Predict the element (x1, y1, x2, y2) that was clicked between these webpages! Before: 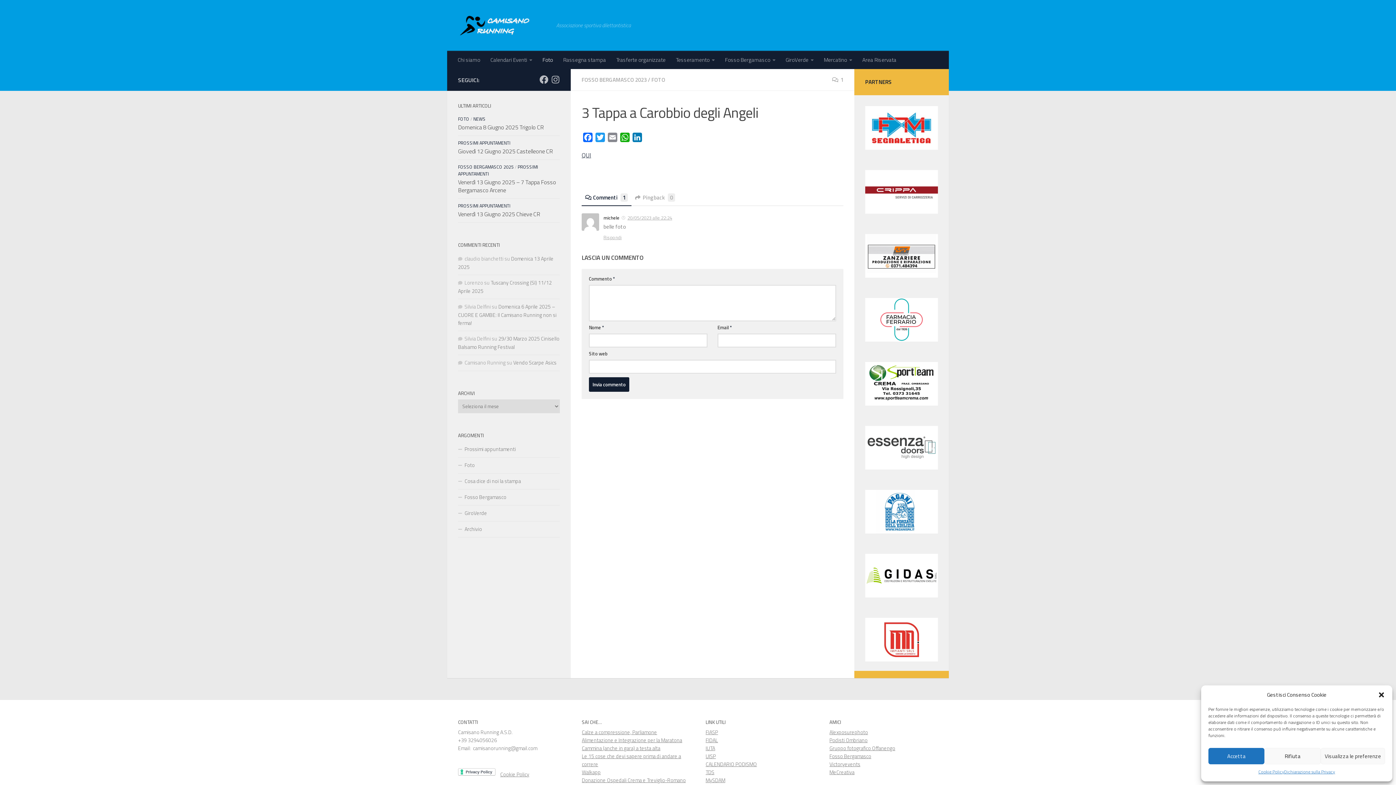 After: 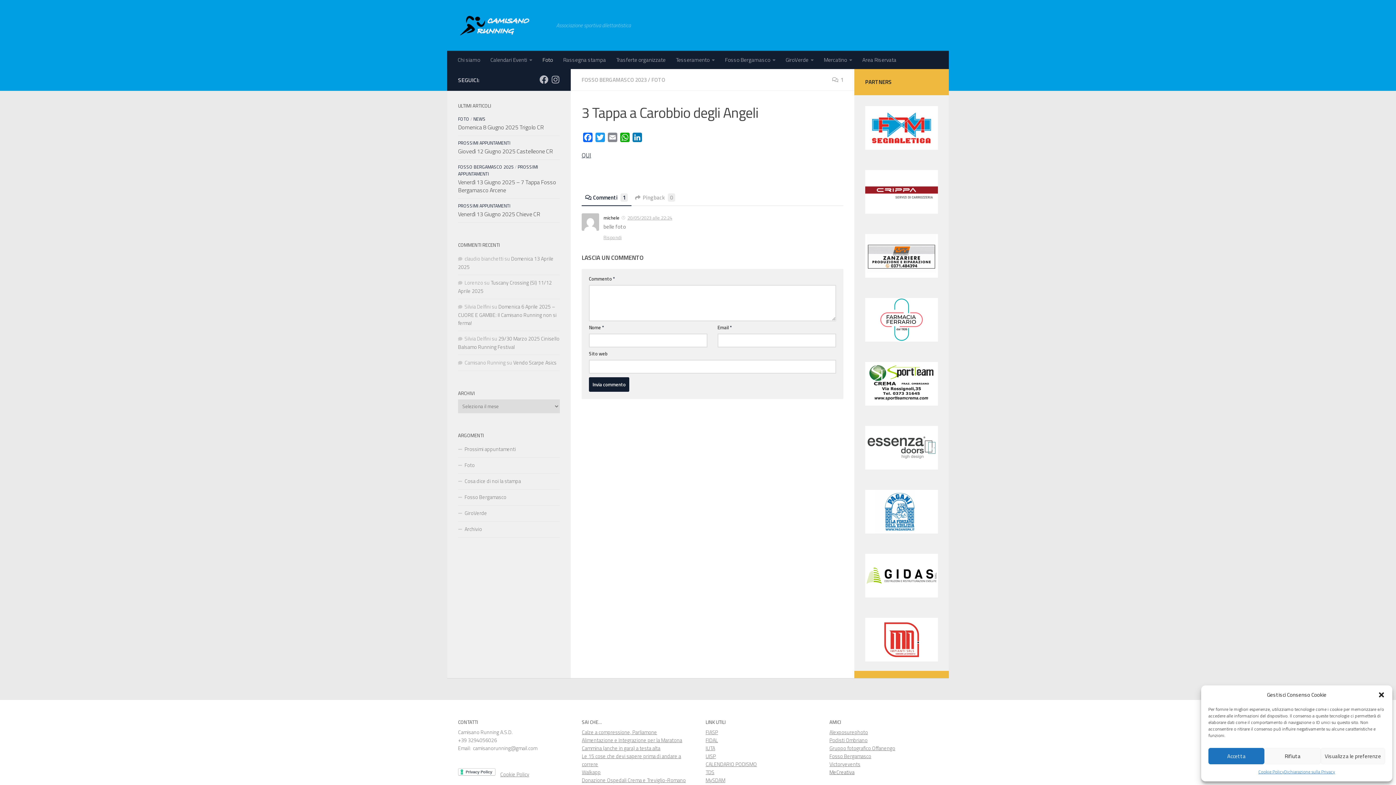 Action: bbox: (829, 768, 854, 776) label: MeCreativa